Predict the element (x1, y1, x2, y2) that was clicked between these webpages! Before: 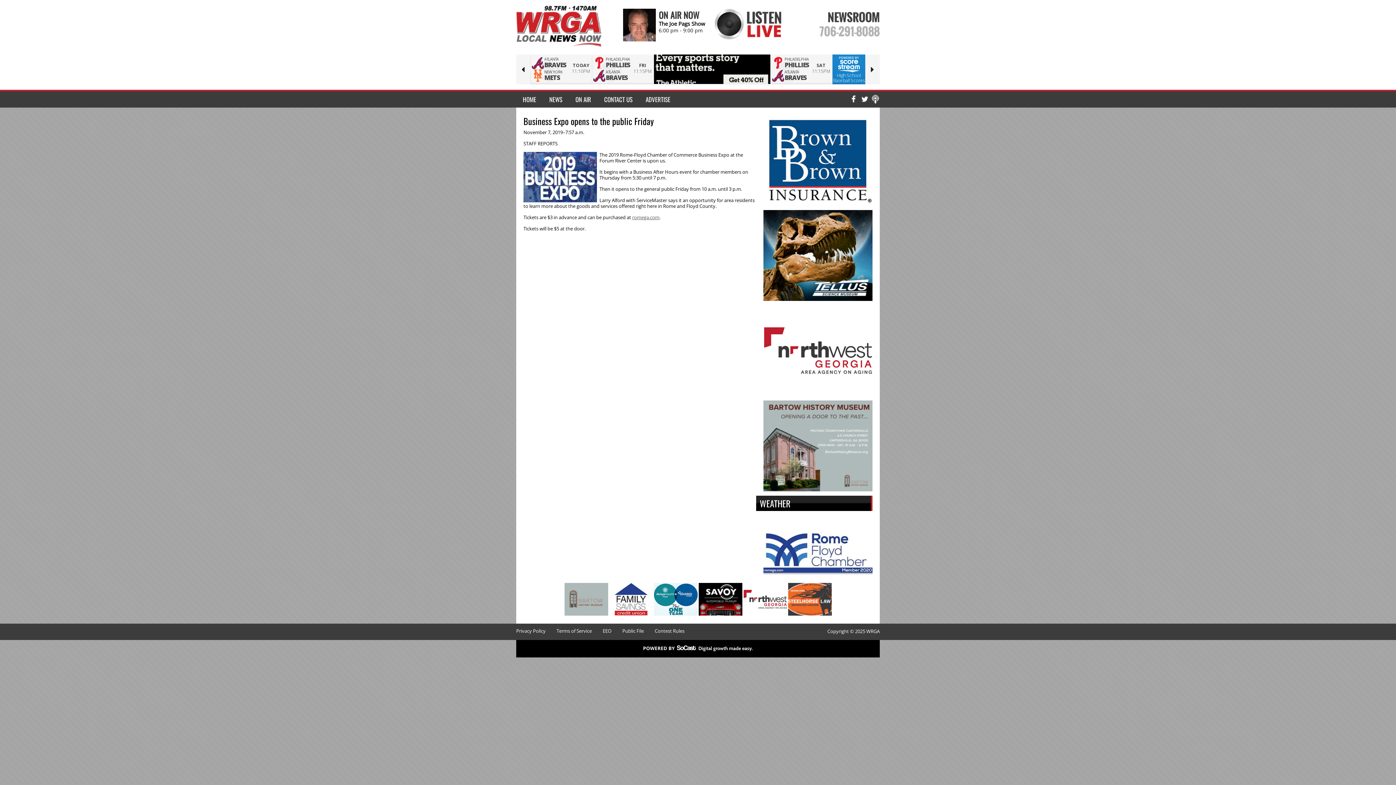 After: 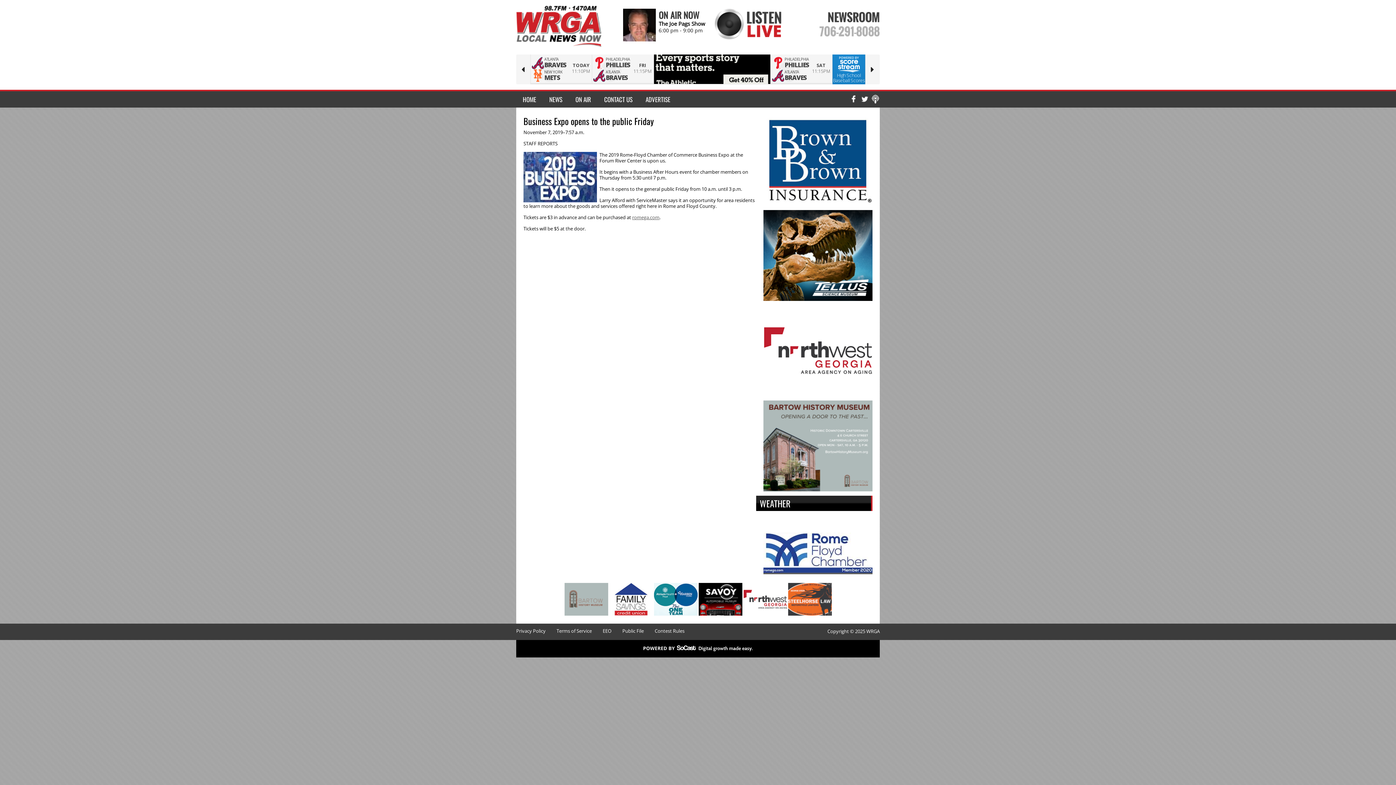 Action: bbox: (763, 566, 872, 574)